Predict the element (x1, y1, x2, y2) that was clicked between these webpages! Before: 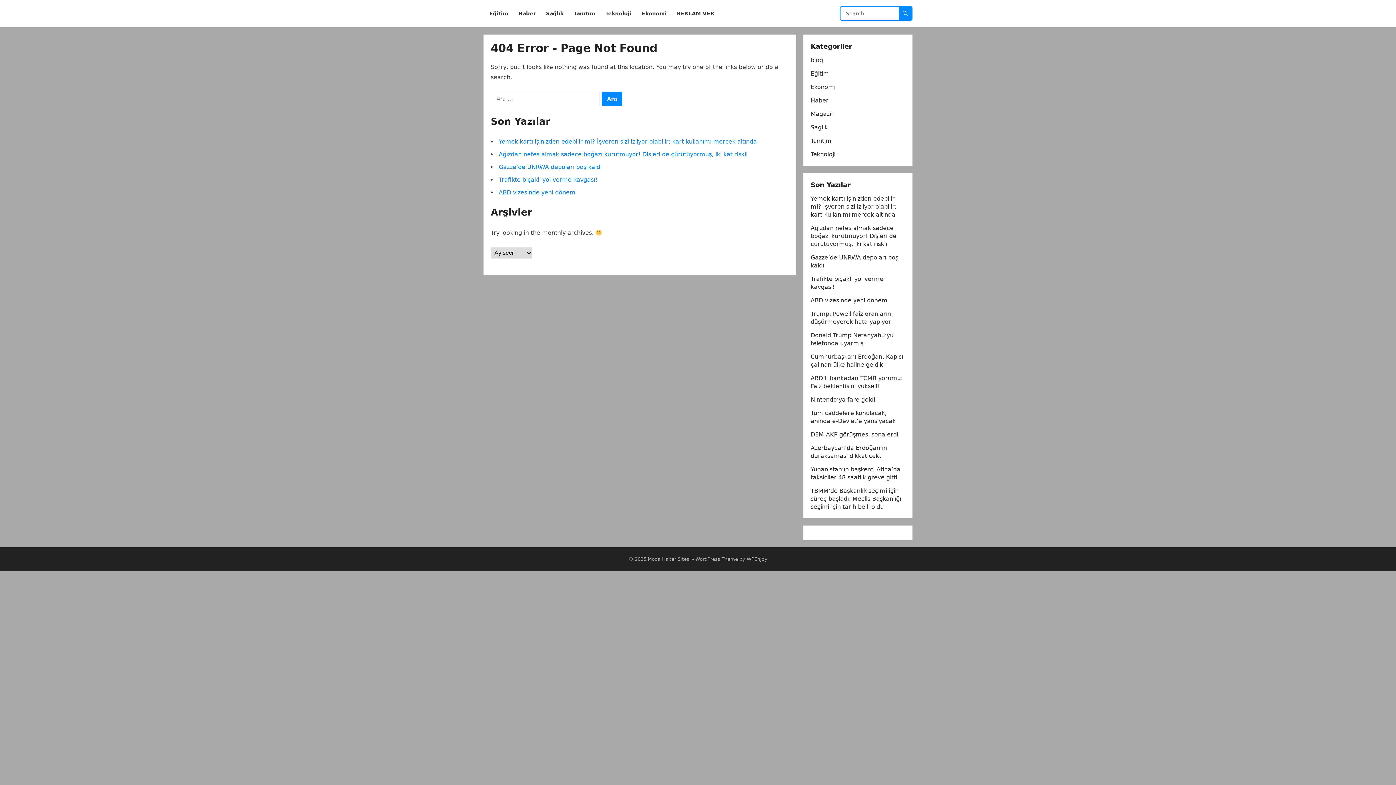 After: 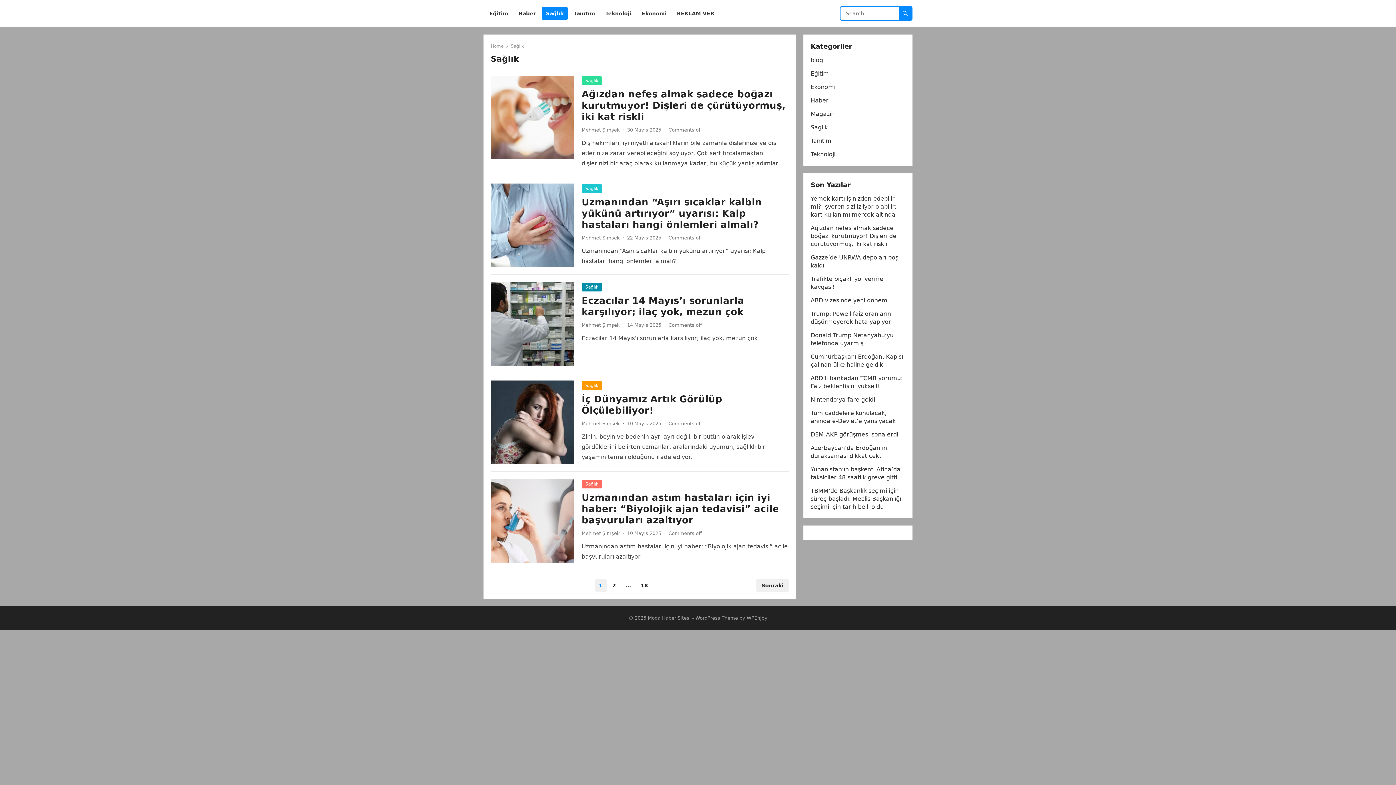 Action: bbox: (541, 0, 568, 27) label: Sağlık